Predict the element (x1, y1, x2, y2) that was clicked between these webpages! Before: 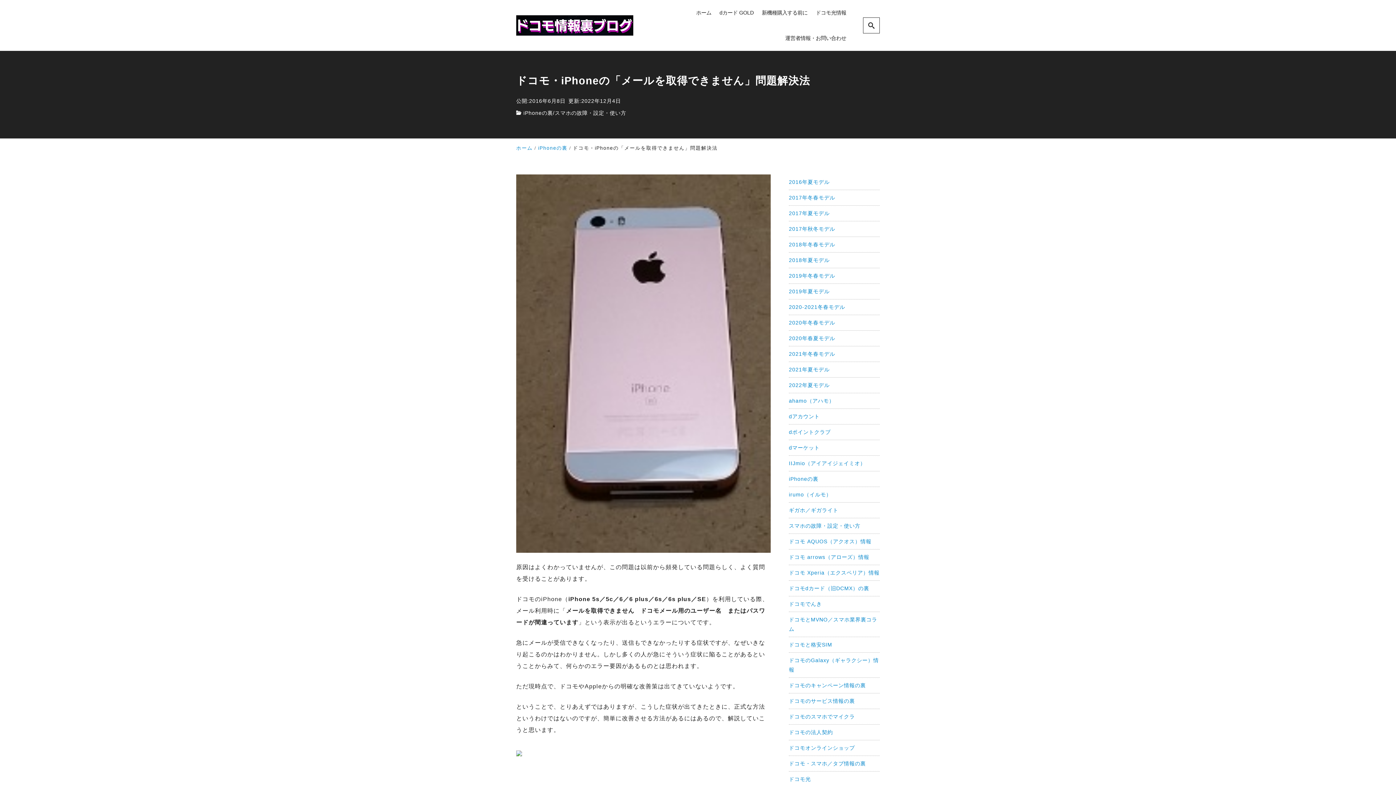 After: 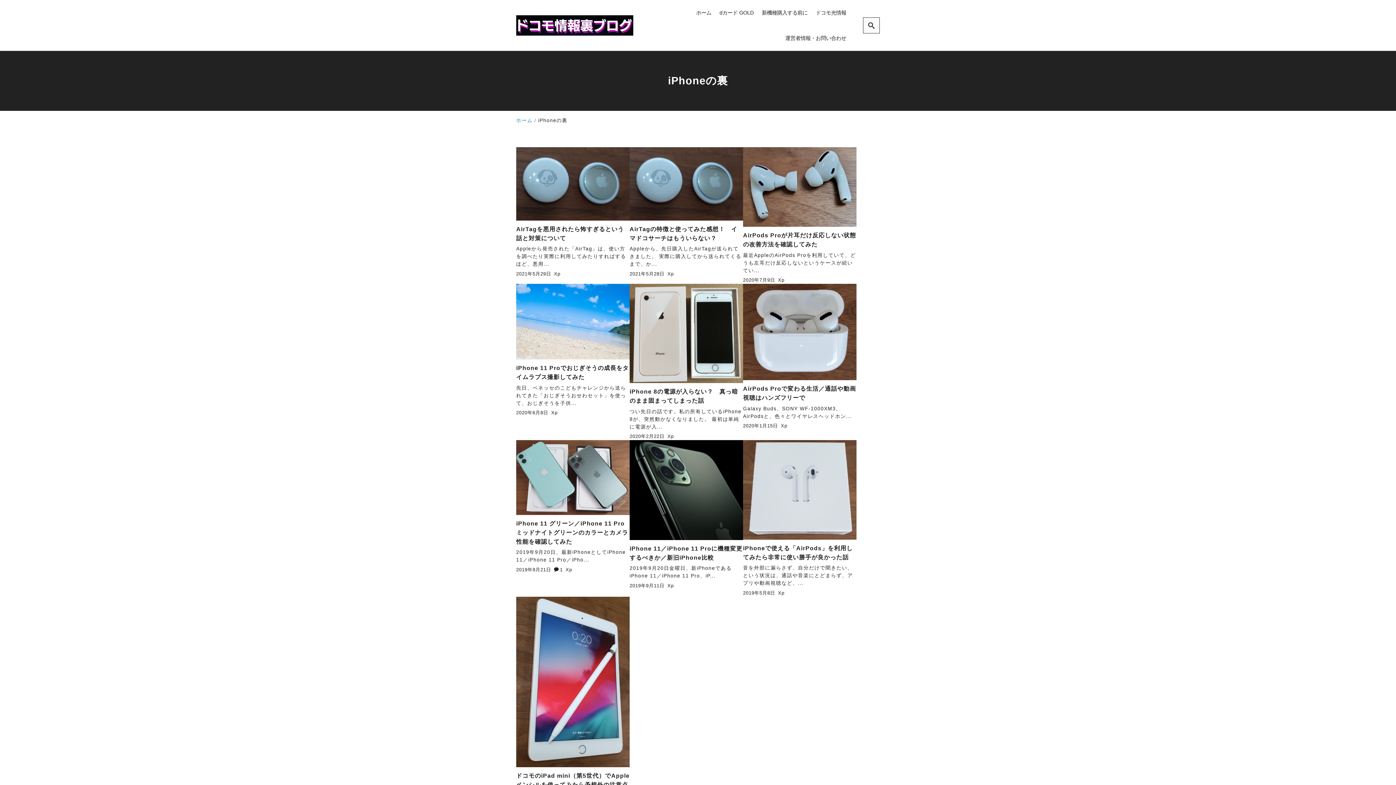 Action: bbox: (789, 476, 818, 482) label: iPhoneの裏